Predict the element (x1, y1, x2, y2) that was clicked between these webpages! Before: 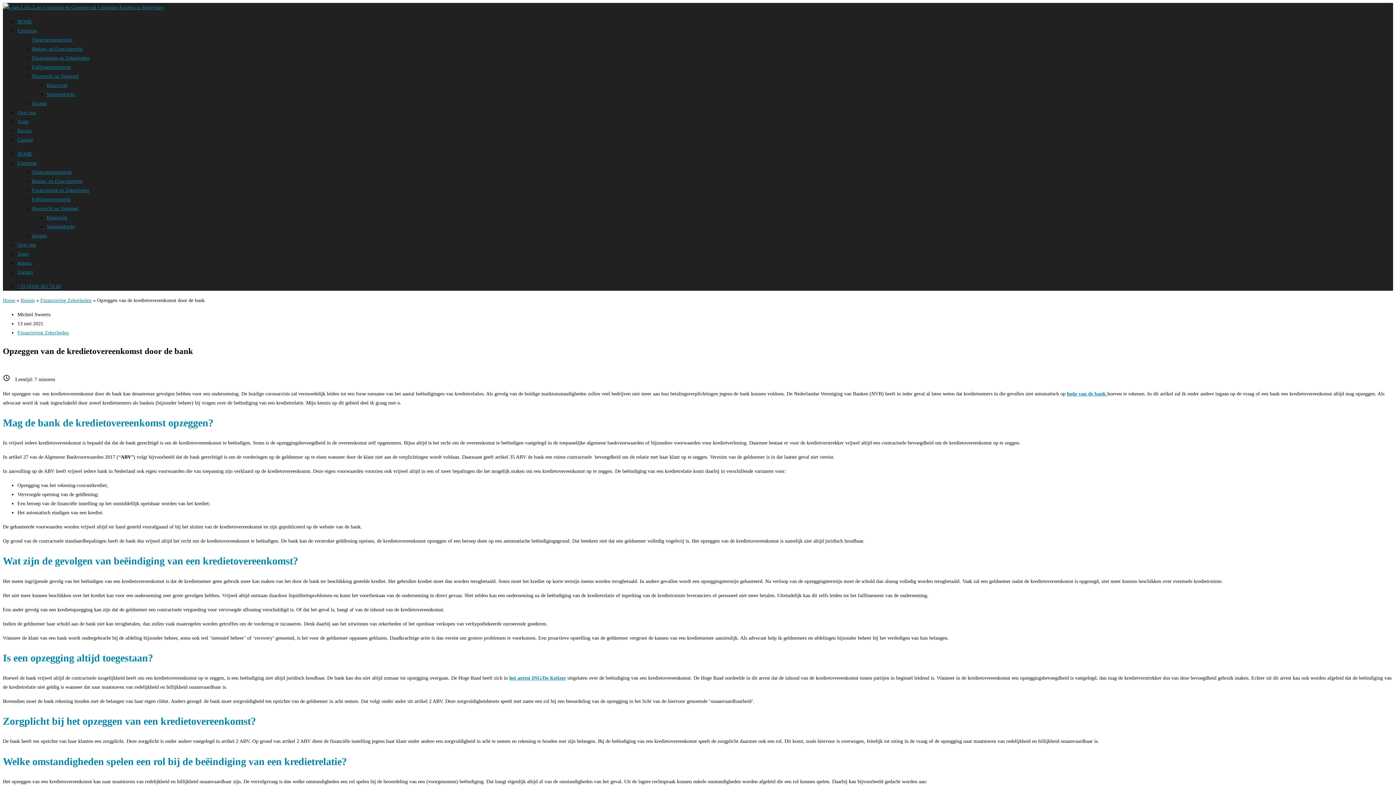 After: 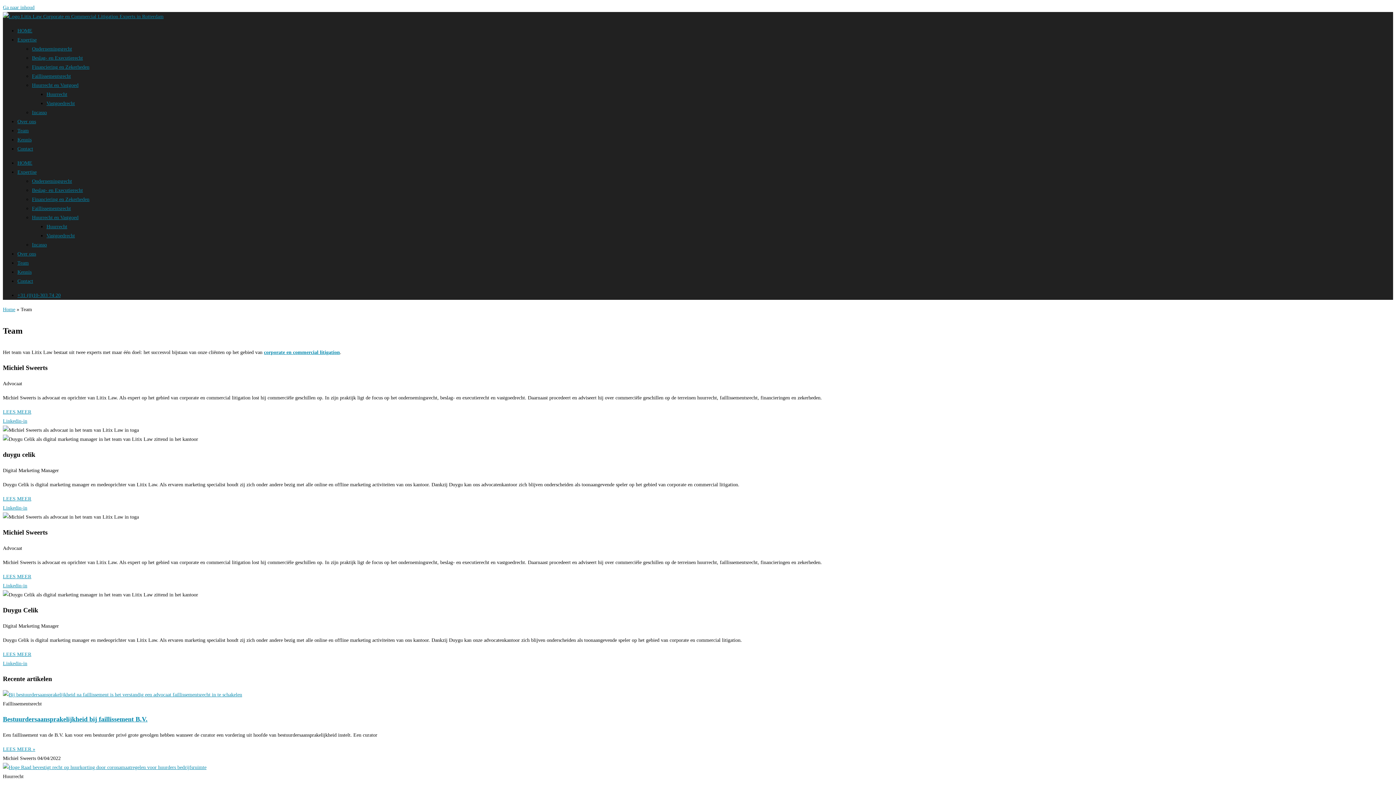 Action: label: Team bbox: (17, 251, 28, 256)